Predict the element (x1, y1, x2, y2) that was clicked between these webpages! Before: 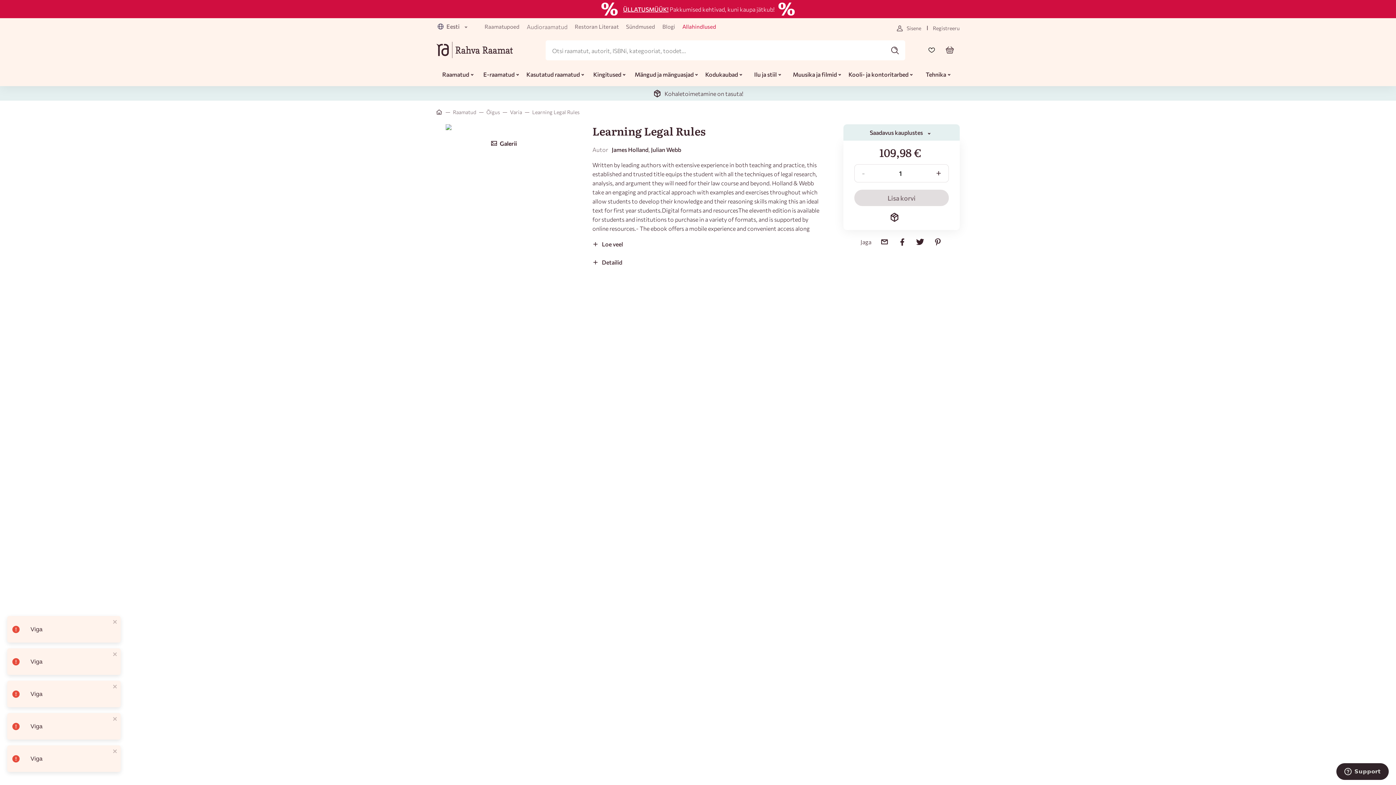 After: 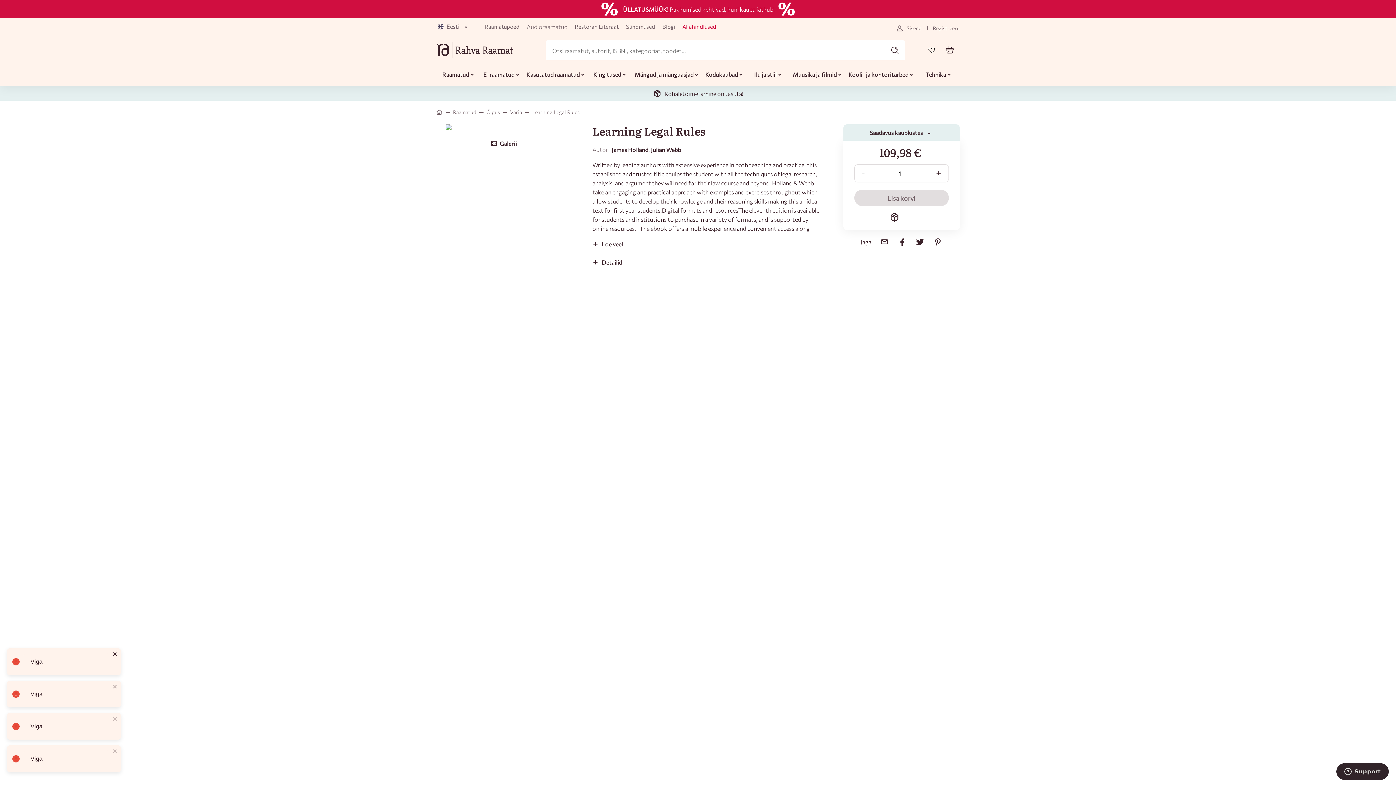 Action: label: close bbox: (112, 651, 117, 658)